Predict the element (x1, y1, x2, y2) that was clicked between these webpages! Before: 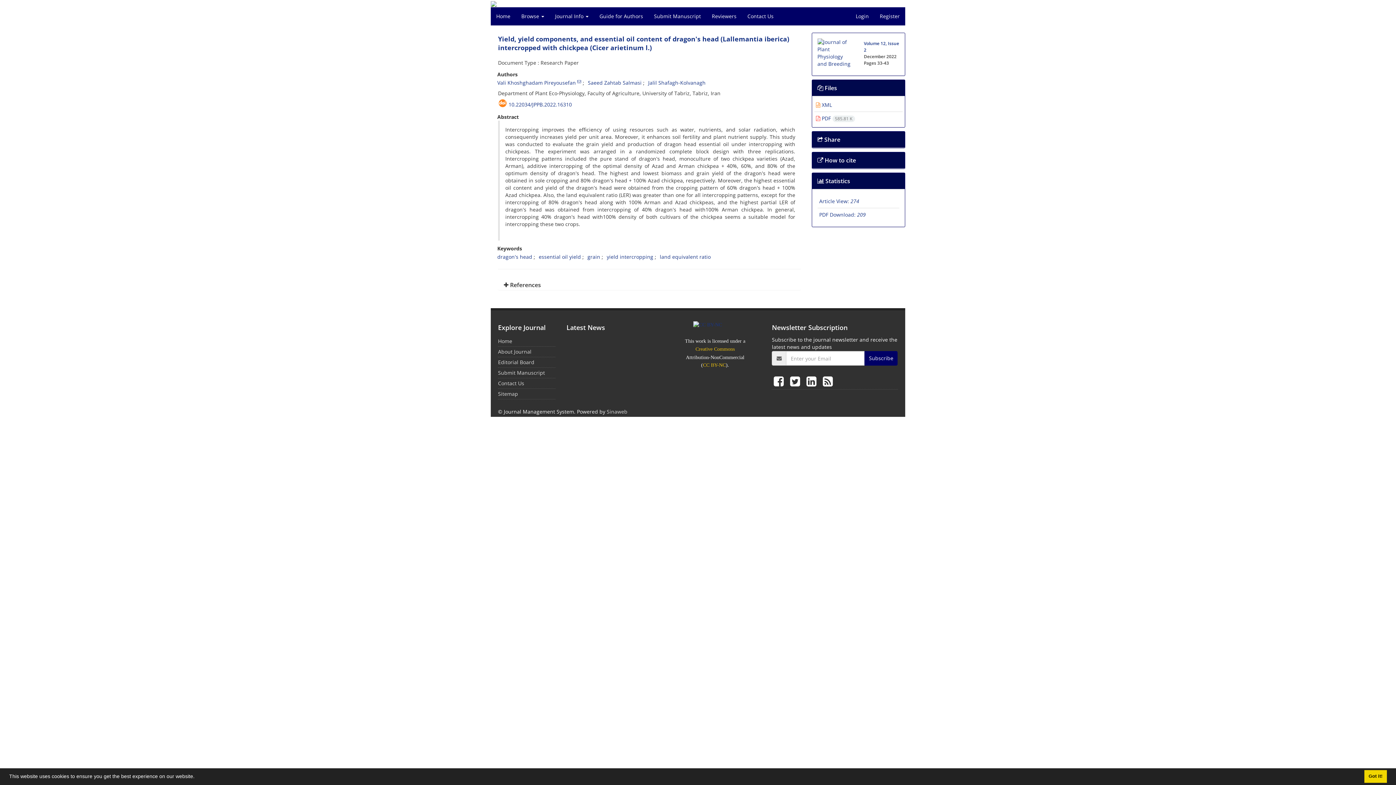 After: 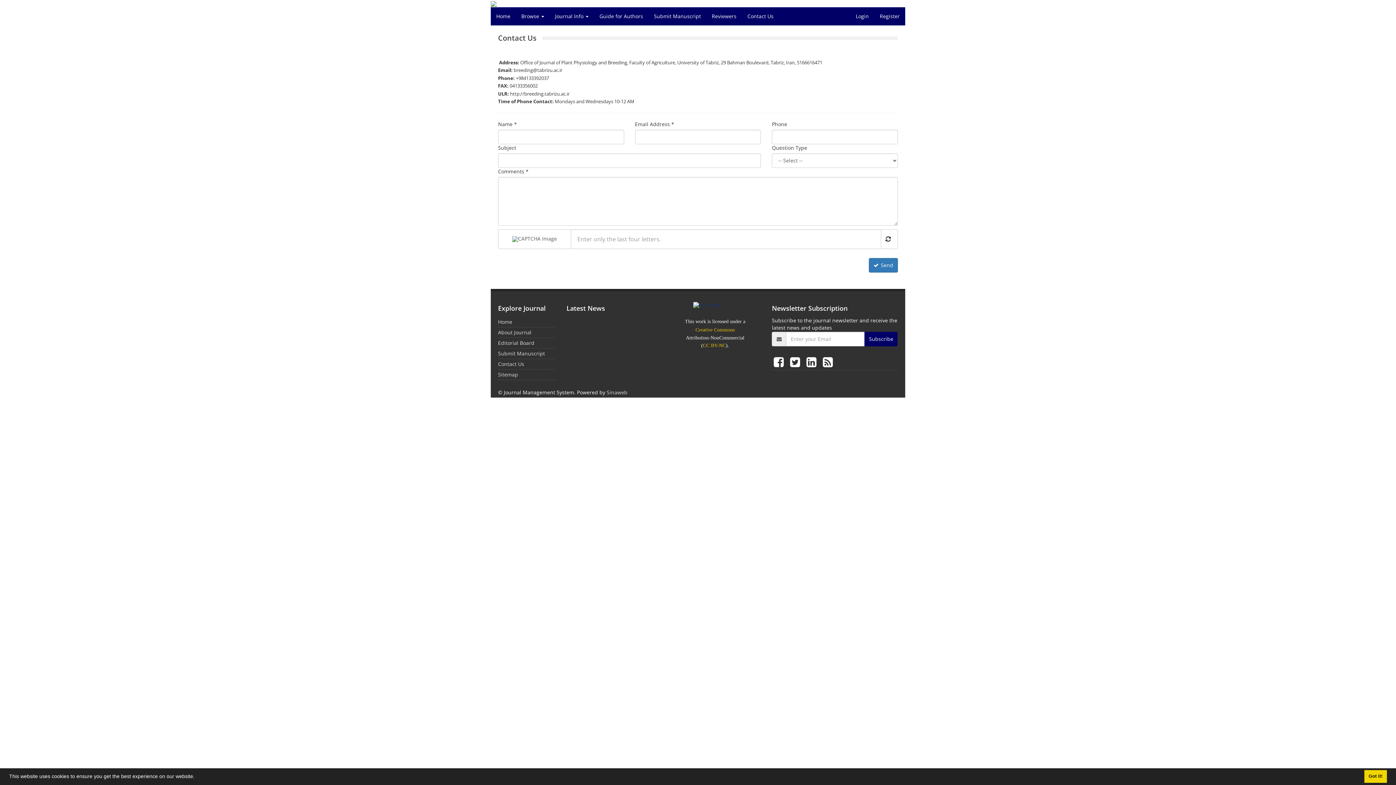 Action: label: Contact Us bbox: (742, 7, 779, 25)